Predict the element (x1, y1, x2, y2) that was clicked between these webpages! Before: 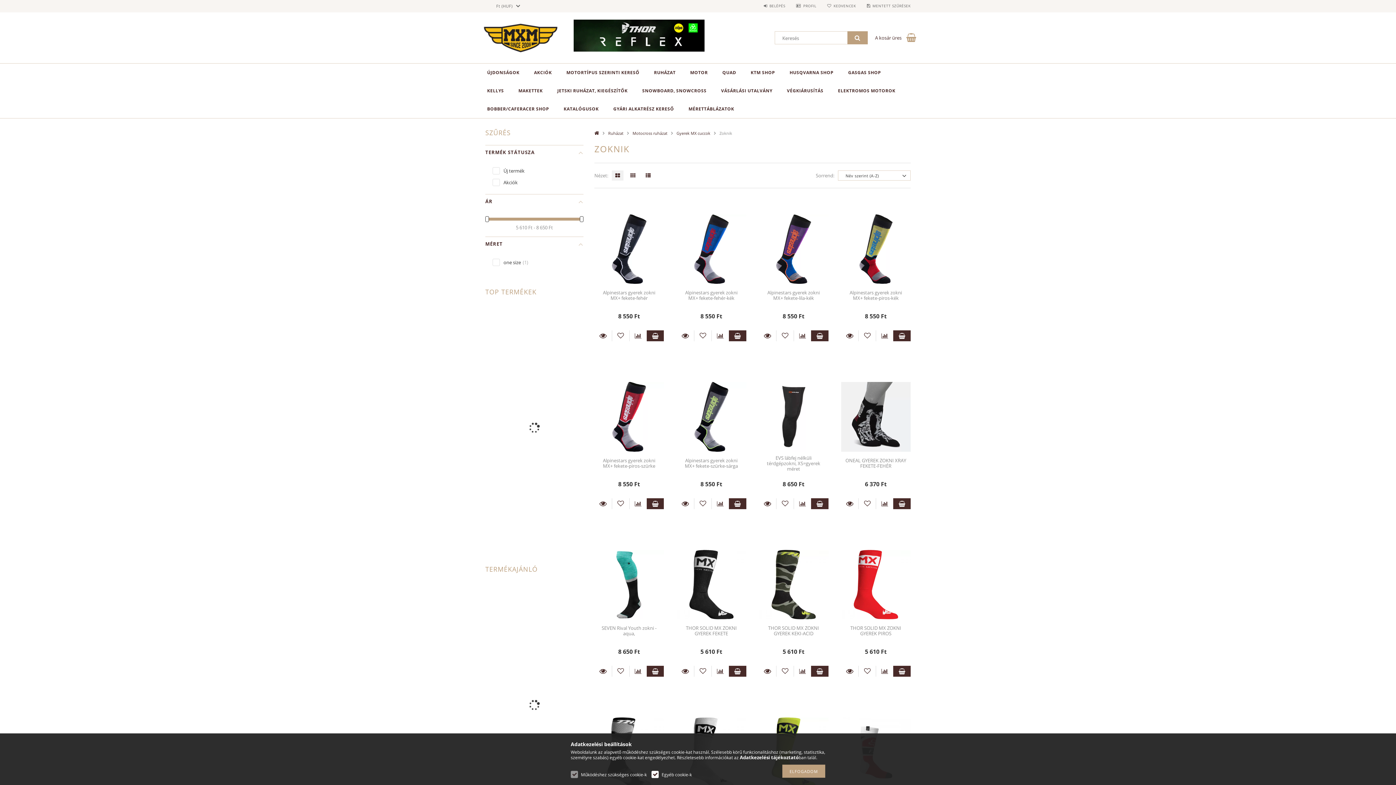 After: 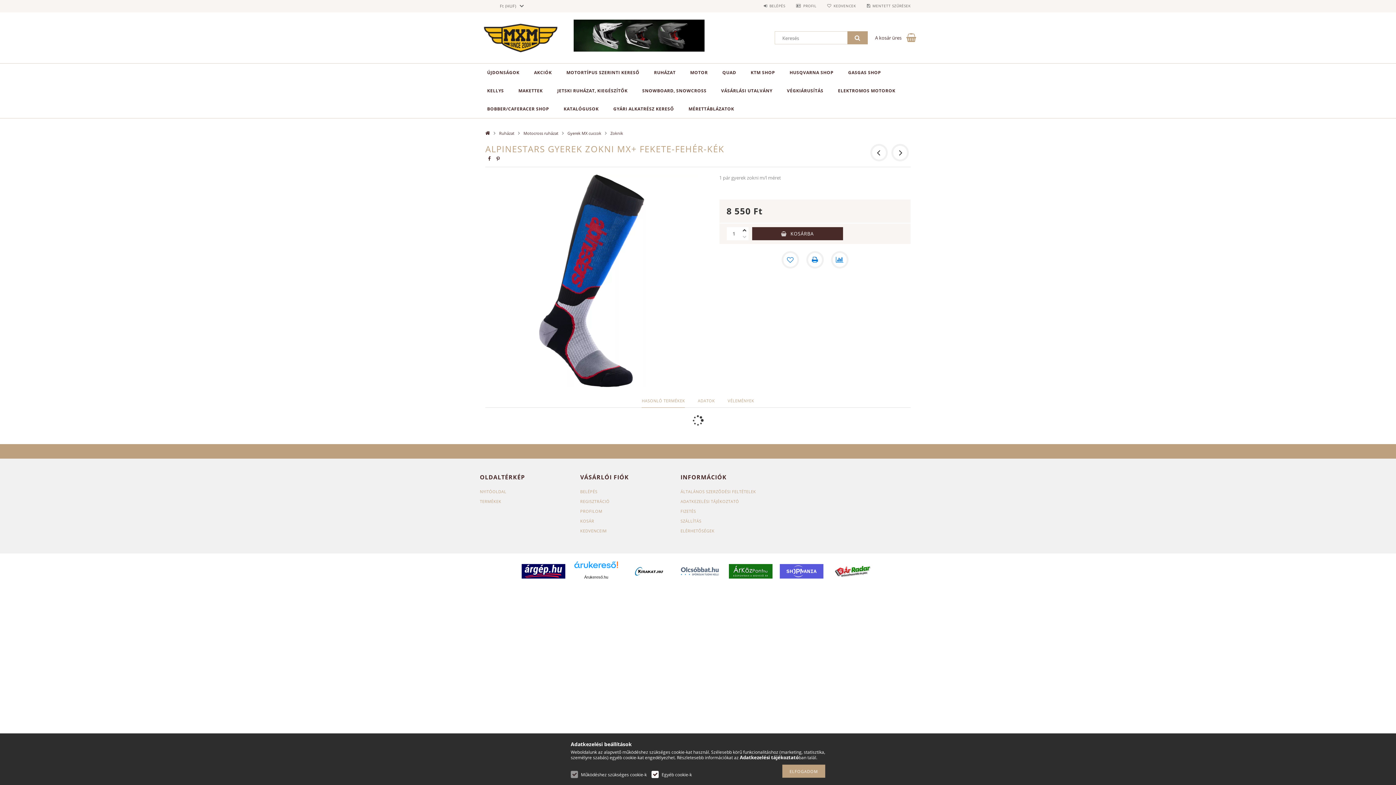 Action: bbox: (676, 287, 746, 303) label: Alpinestars gyerek zokni MX+ fekete-fehér-kék